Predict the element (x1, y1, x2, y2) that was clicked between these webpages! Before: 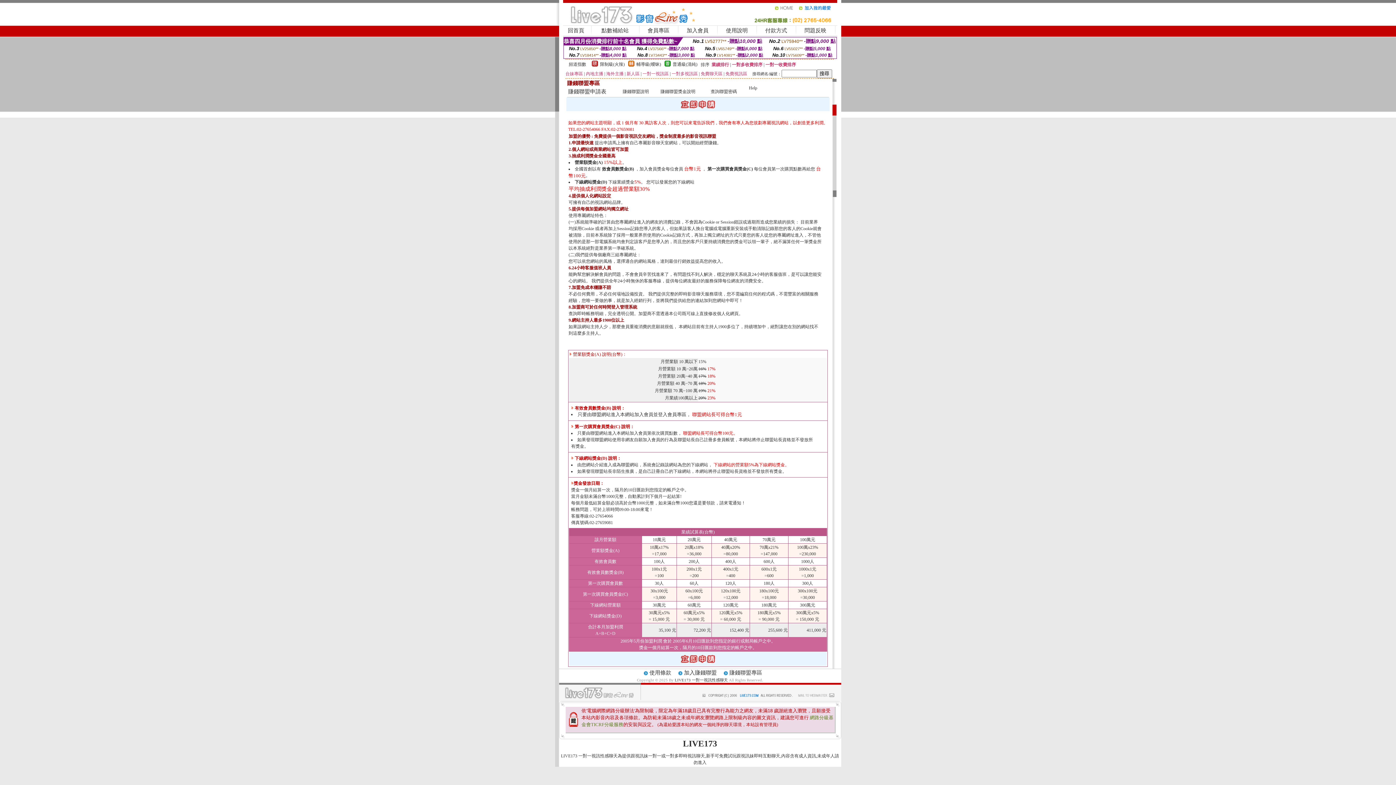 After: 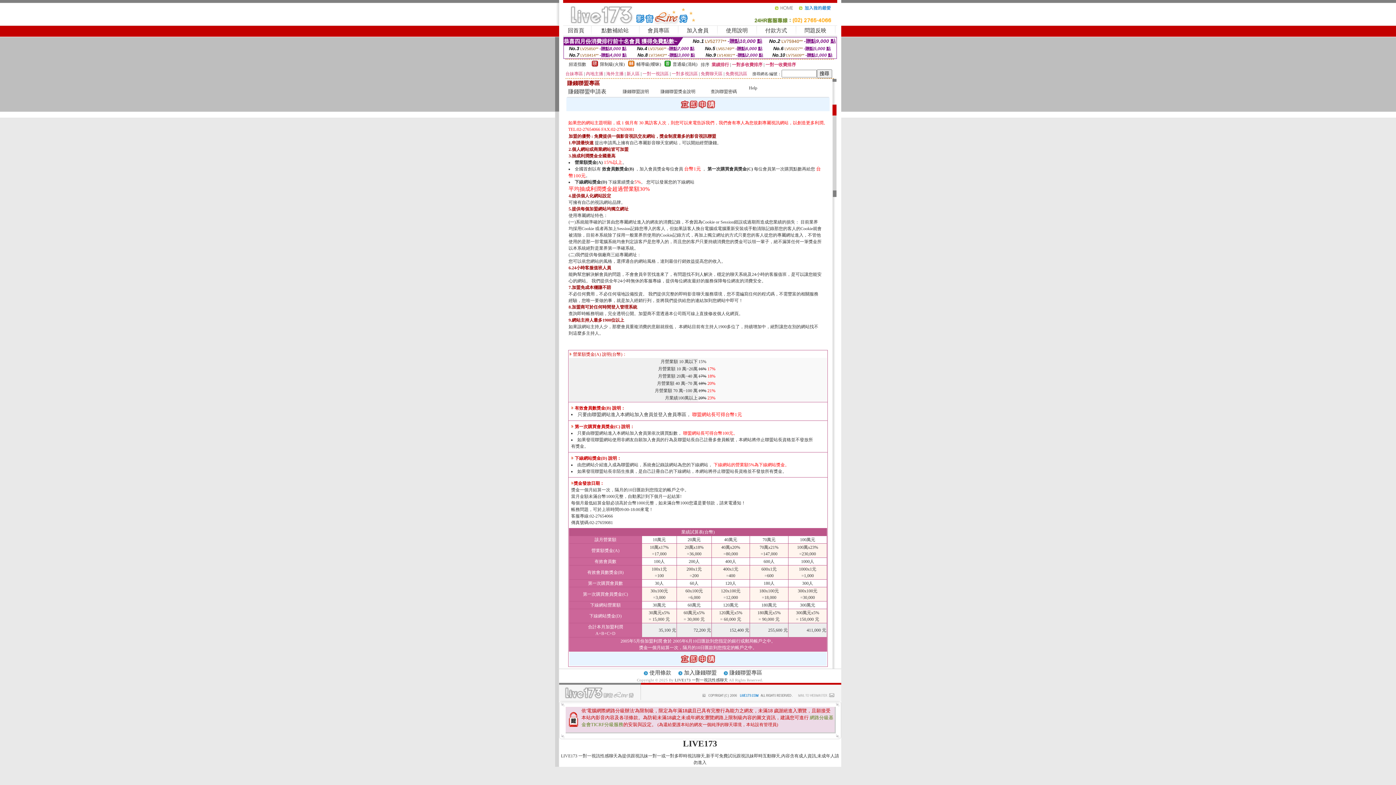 Action: bbox: (684, 670, 716, 676) label: 加入賺錢聯盟